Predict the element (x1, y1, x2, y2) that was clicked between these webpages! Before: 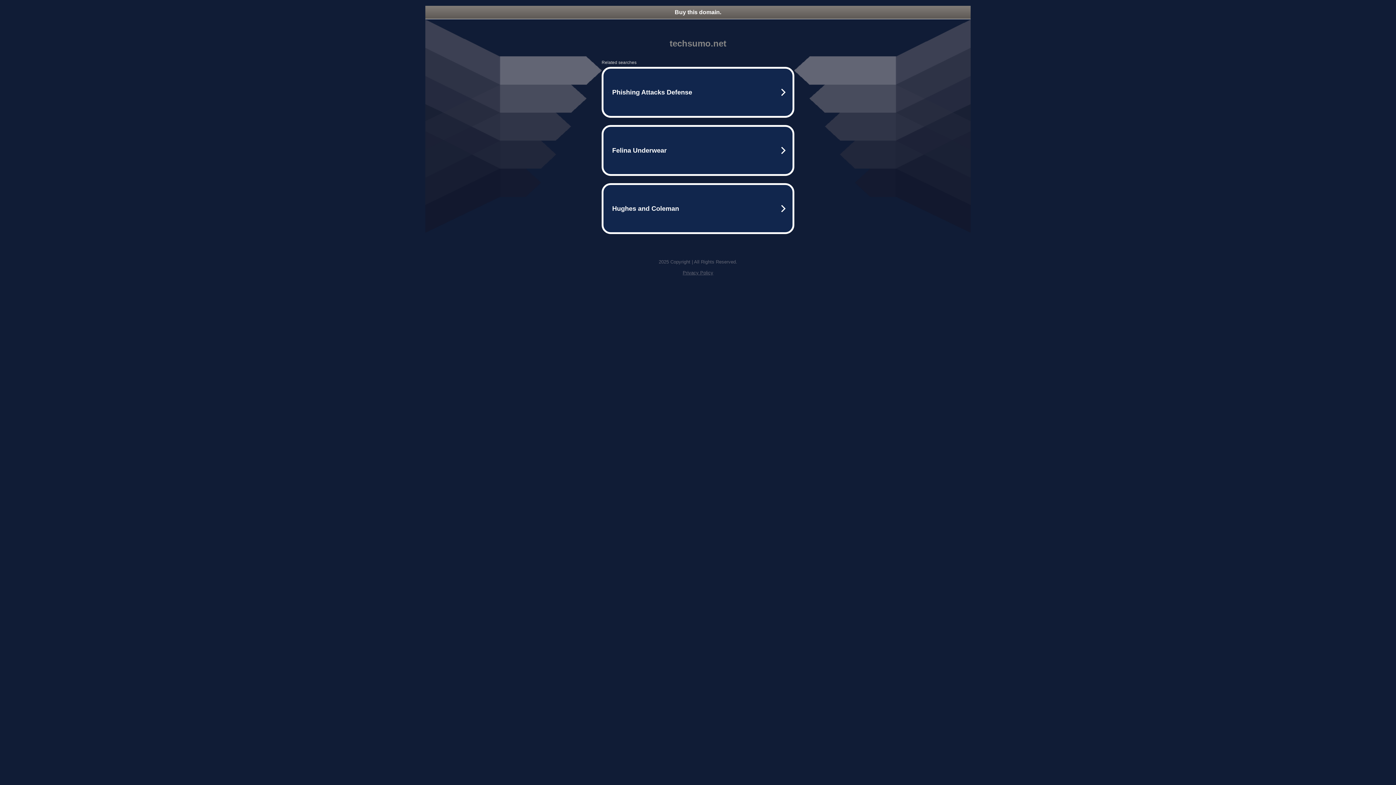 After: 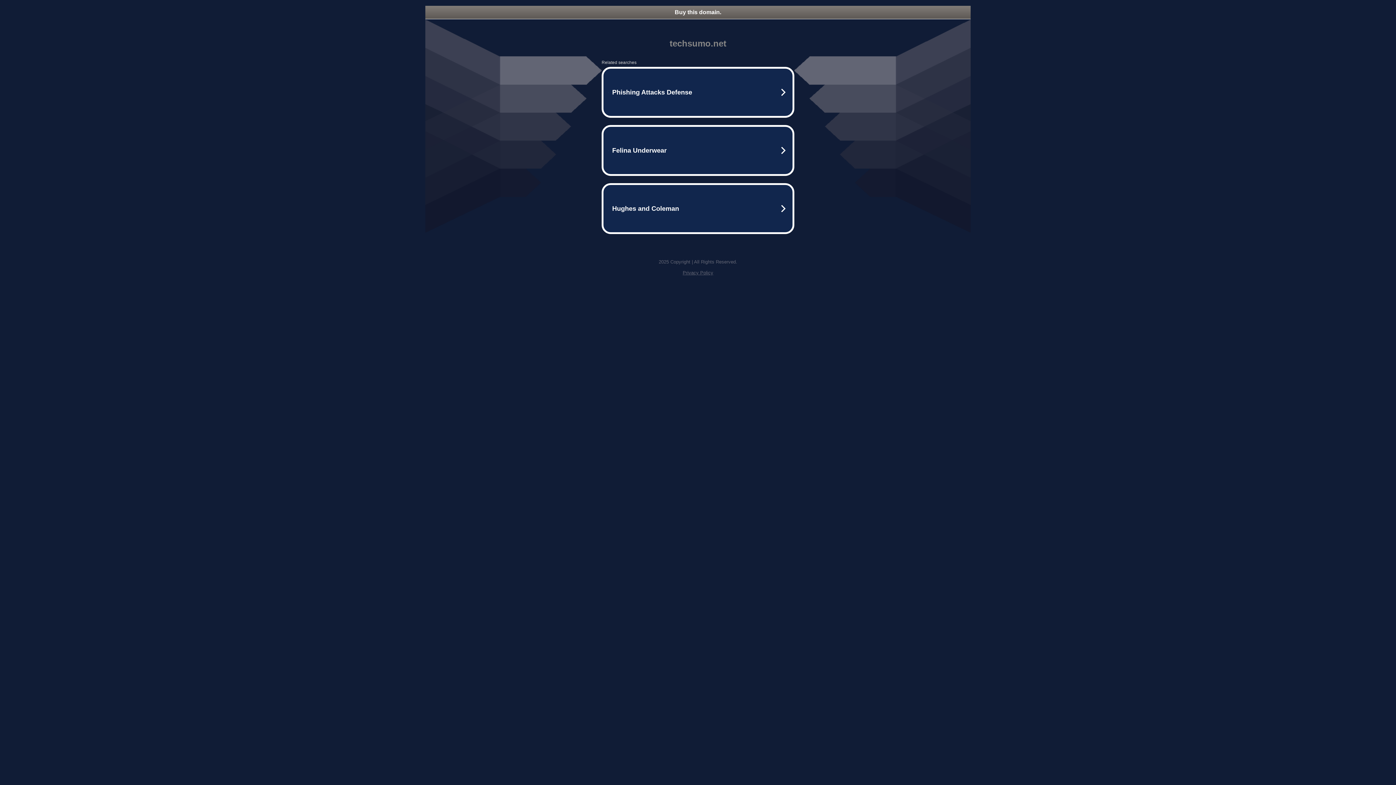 Action: label: Privacy Policy bbox: (682, 270, 713, 275)